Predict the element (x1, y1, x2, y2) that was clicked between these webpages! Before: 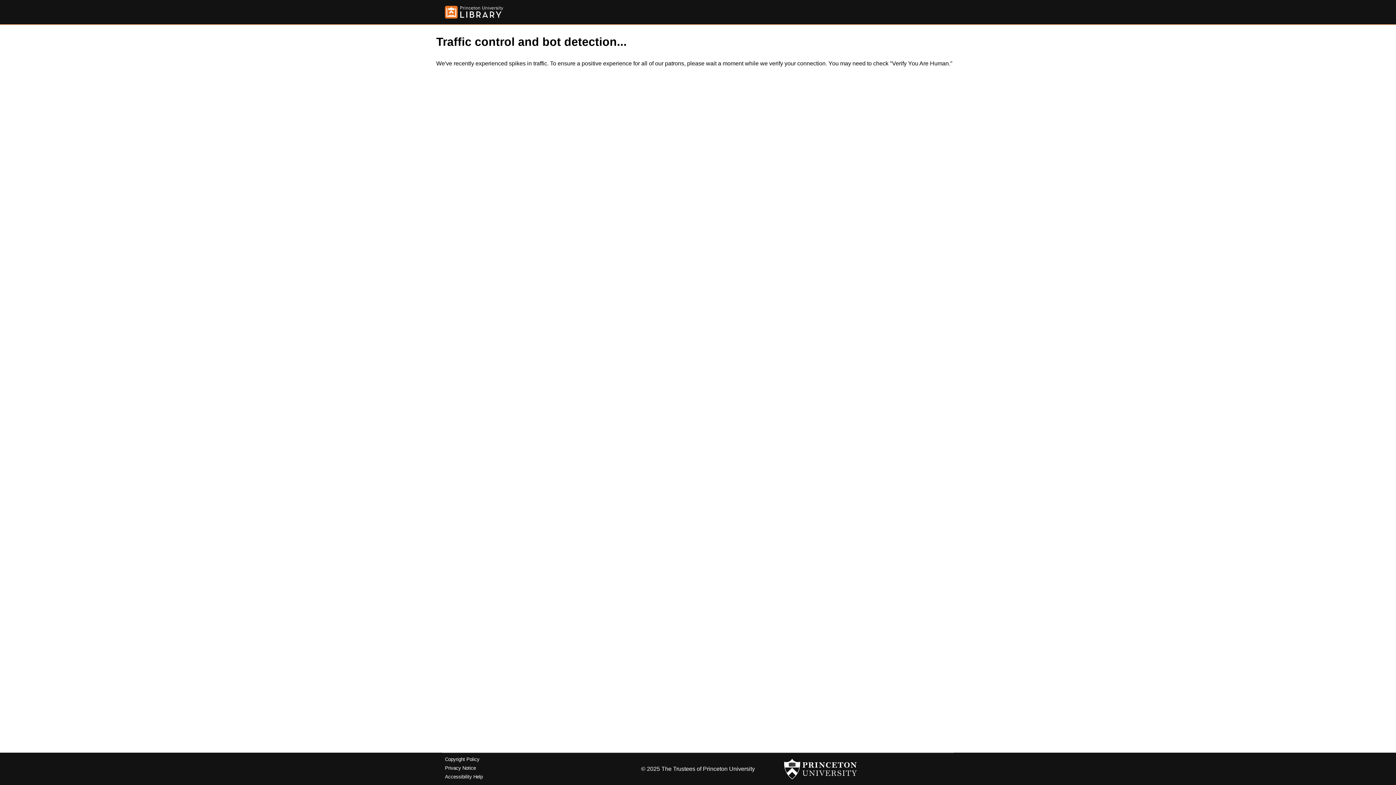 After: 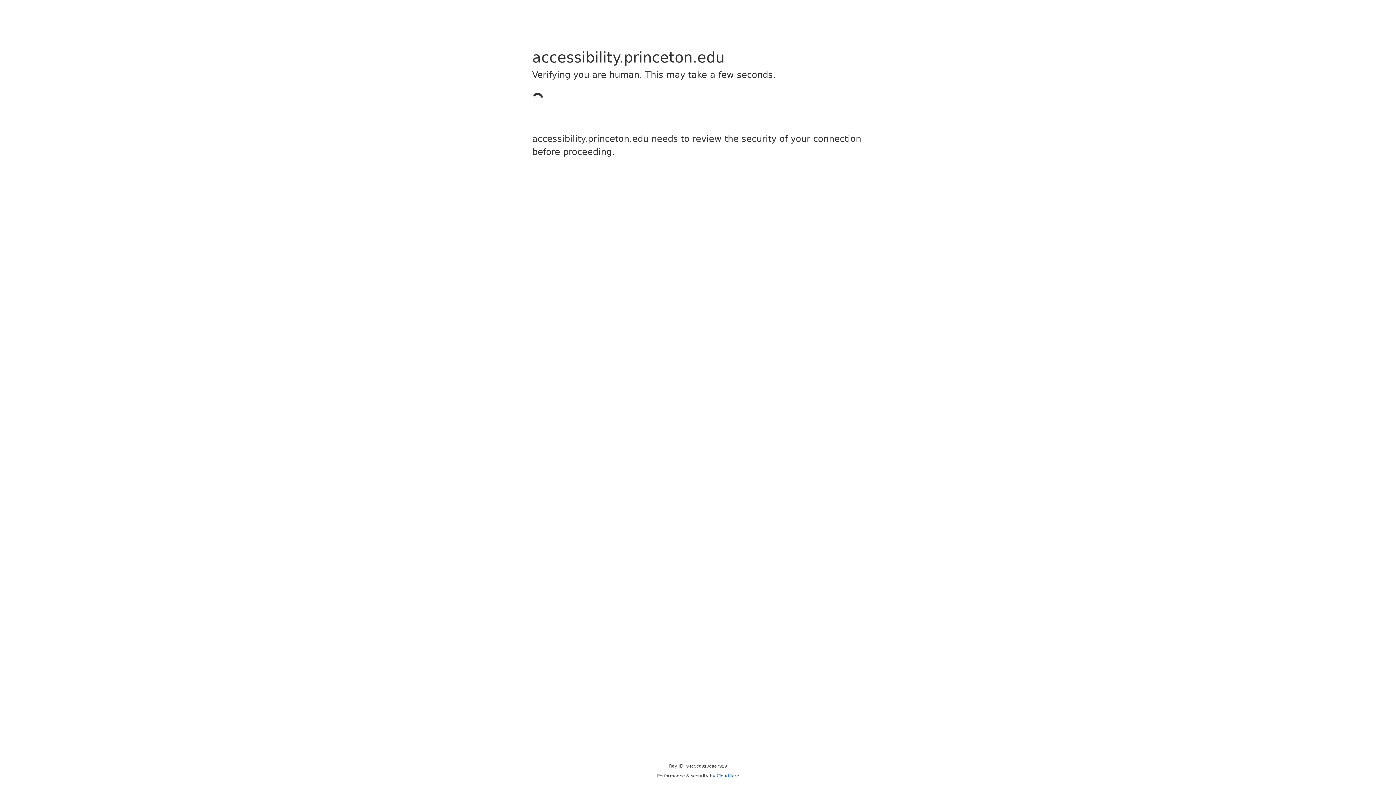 Action: label: Accessibility Help bbox: (445, 774, 482, 779)